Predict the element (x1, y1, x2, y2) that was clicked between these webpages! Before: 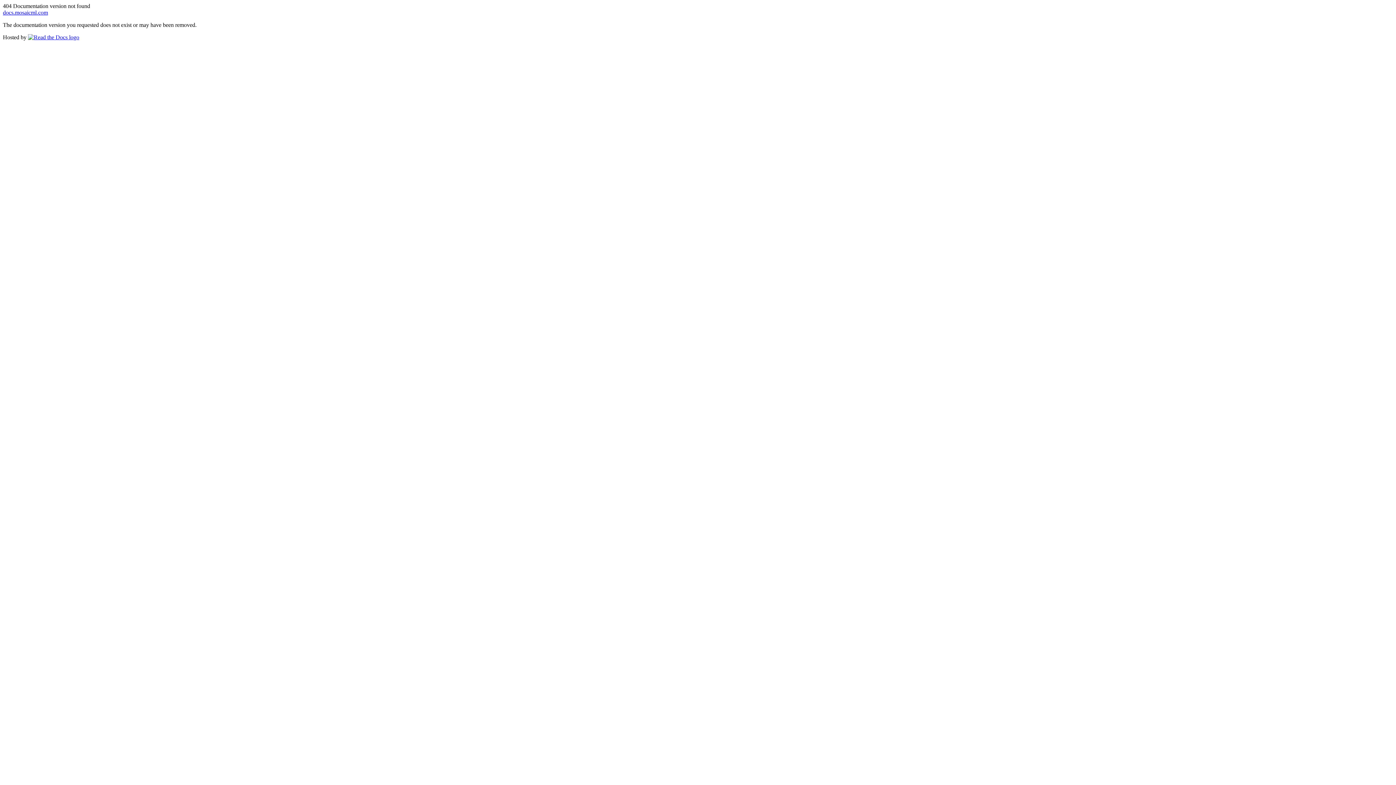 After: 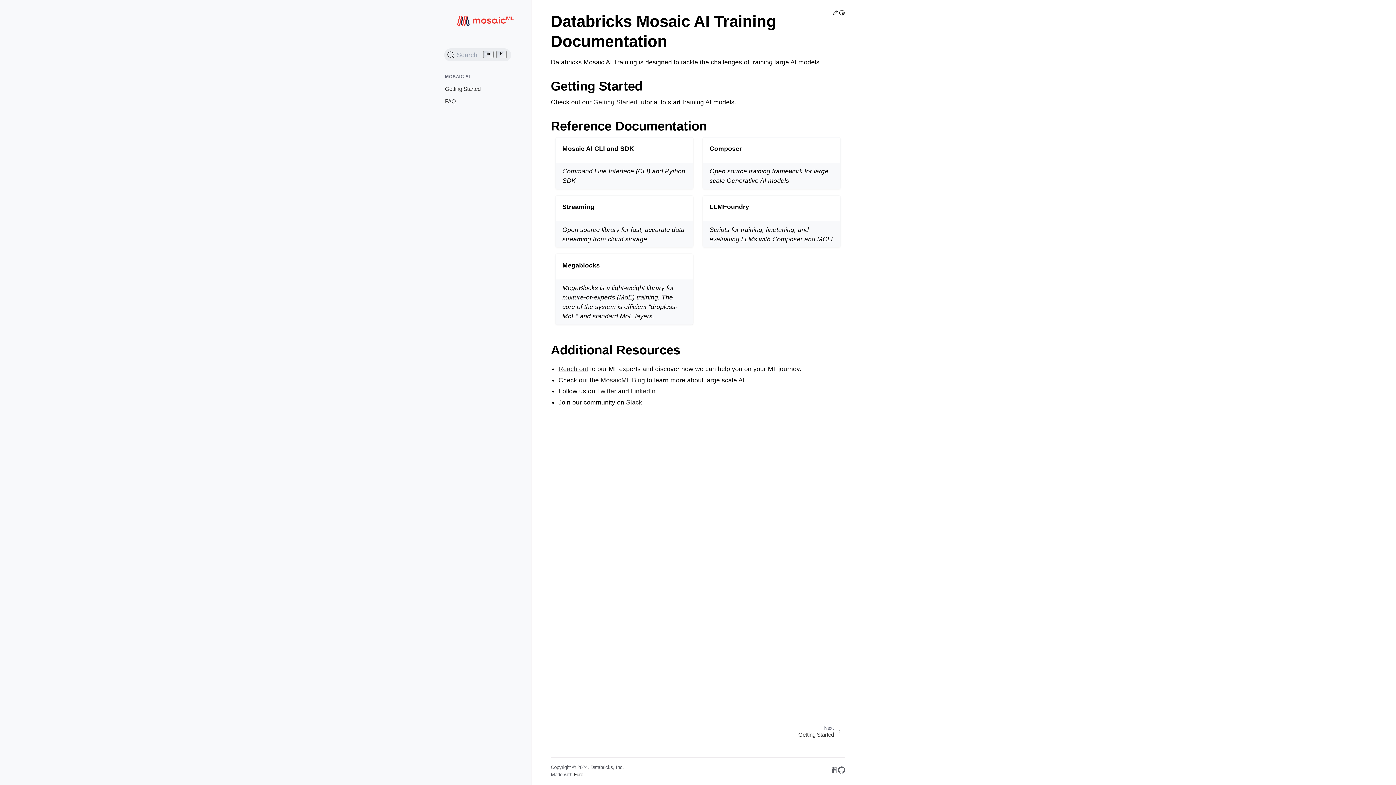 Action: bbox: (2, 9, 48, 15) label: docs.mosaicml.com